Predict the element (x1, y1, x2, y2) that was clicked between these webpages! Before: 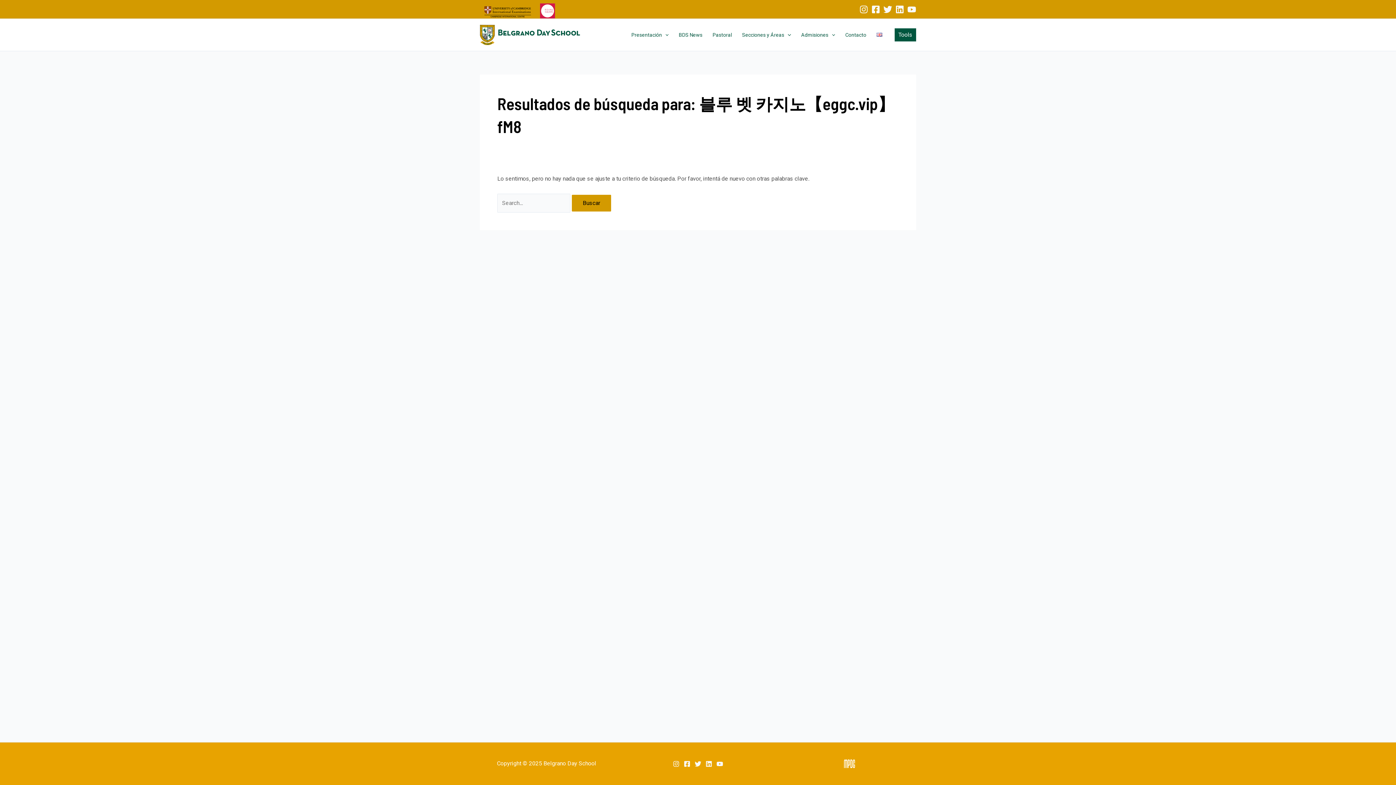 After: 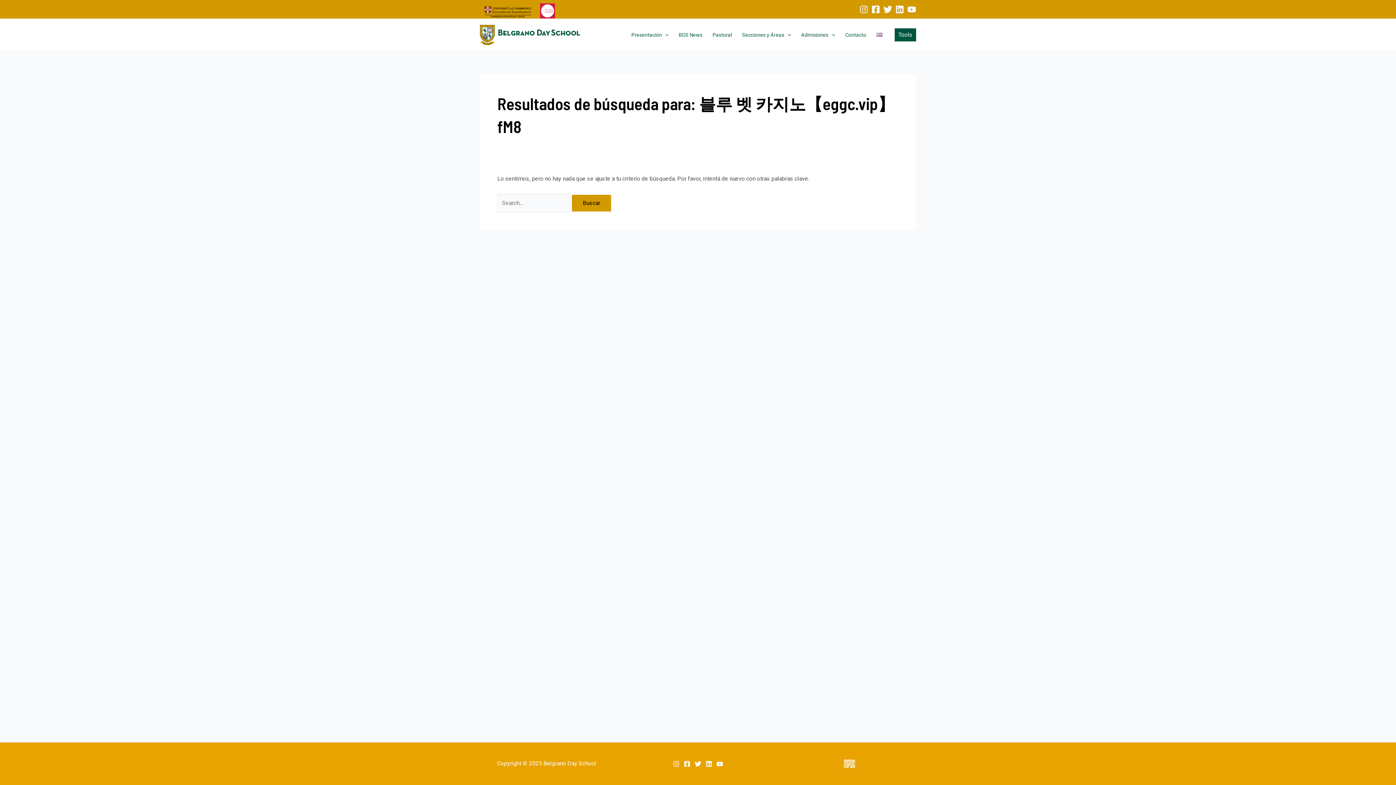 Action: bbox: (907, 5, 916, 13) label: YouTube